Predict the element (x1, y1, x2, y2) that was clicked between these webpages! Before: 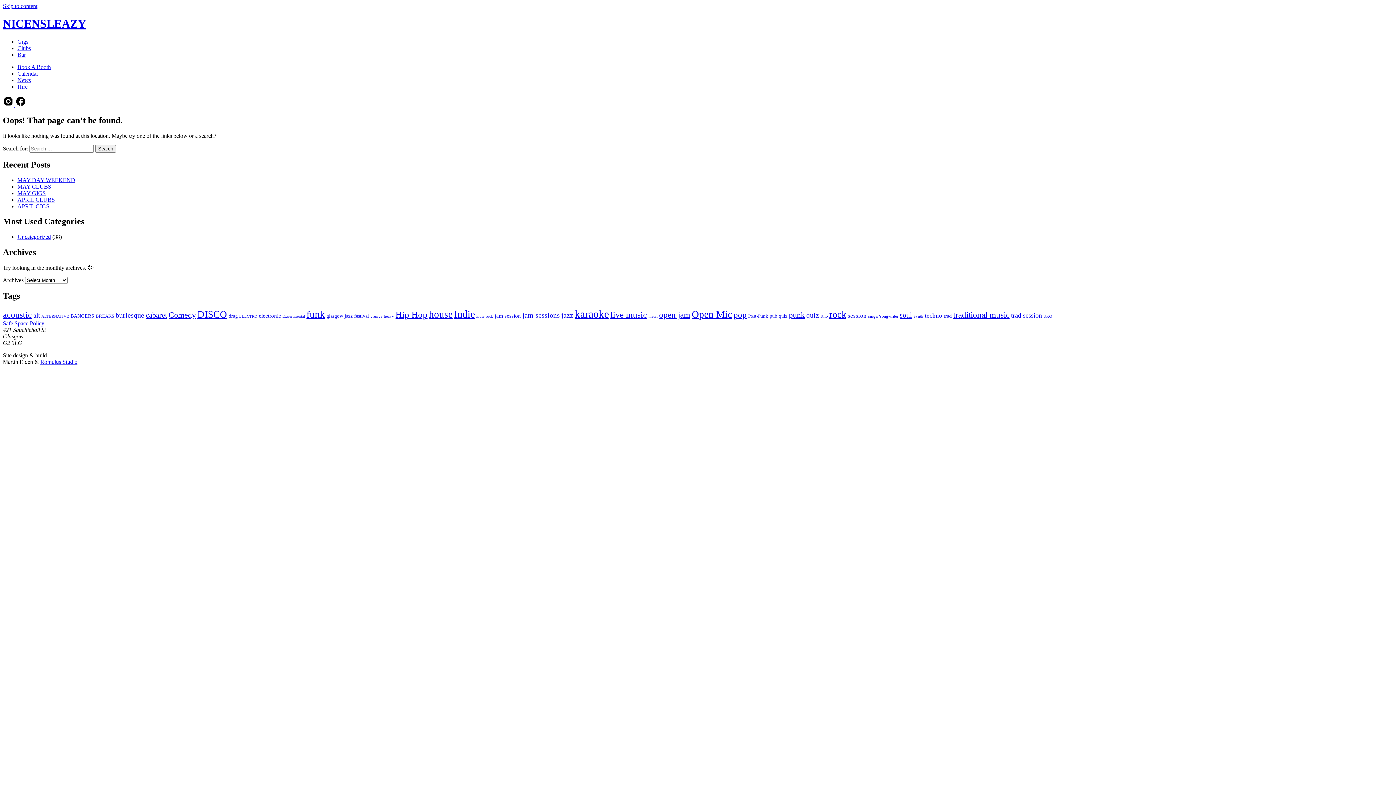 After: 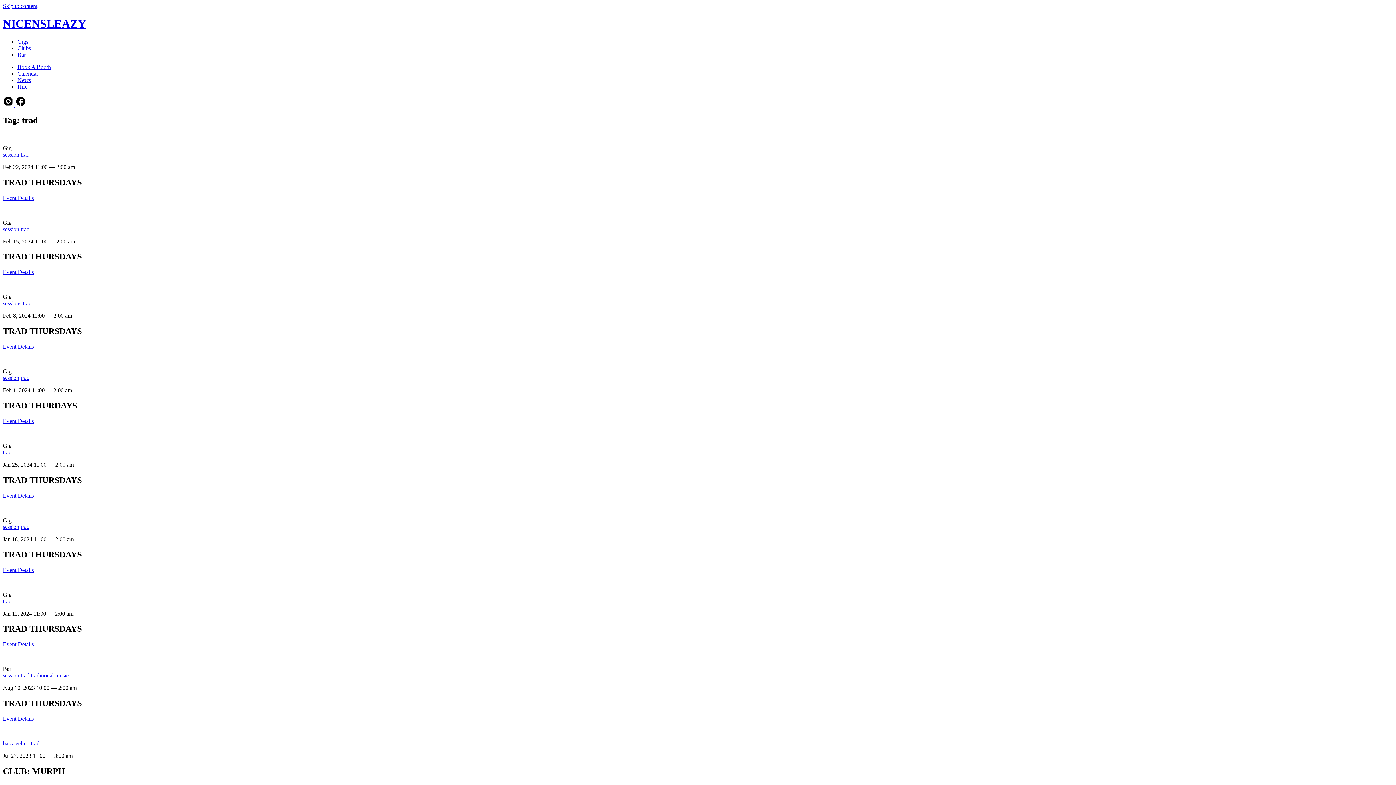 Action: bbox: (944, 313, 952, 318) label: trad (9 items)